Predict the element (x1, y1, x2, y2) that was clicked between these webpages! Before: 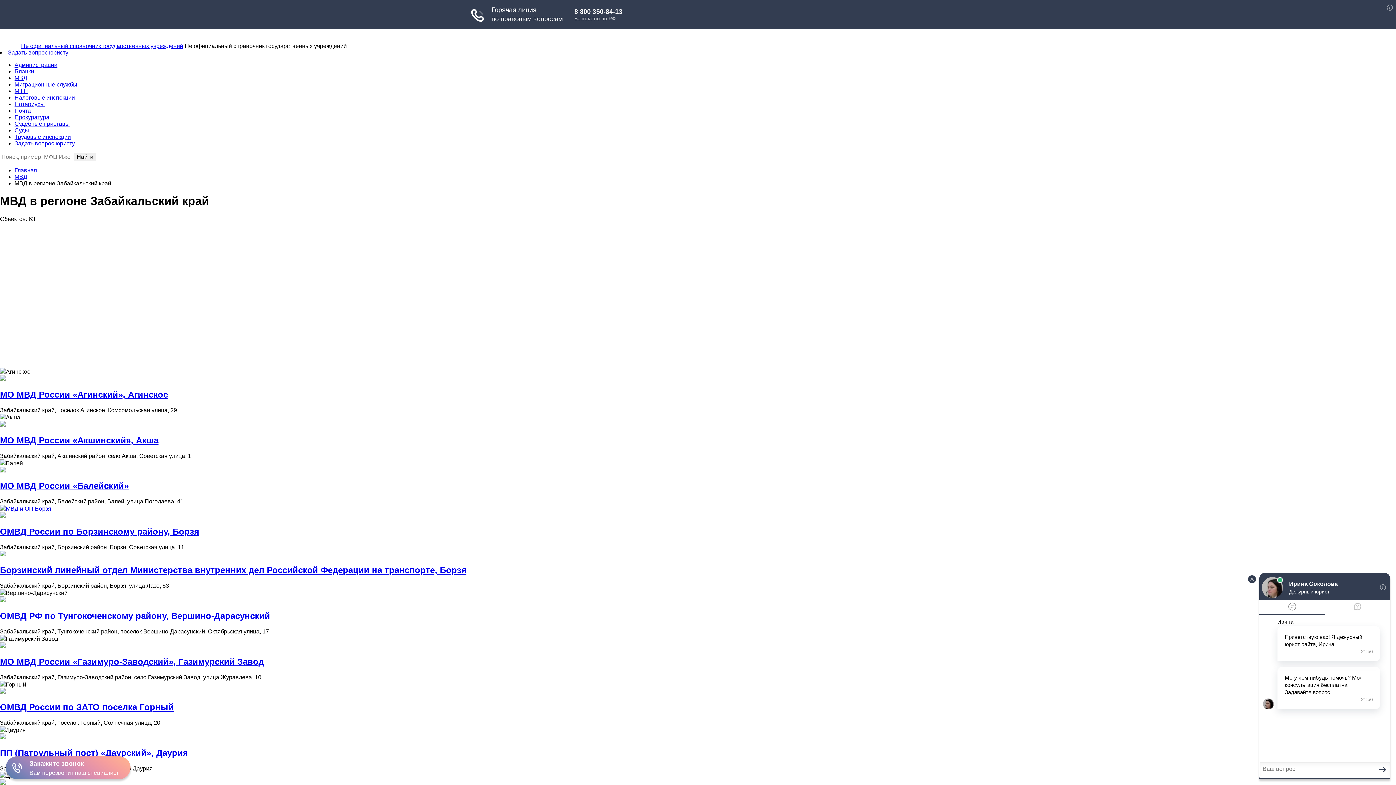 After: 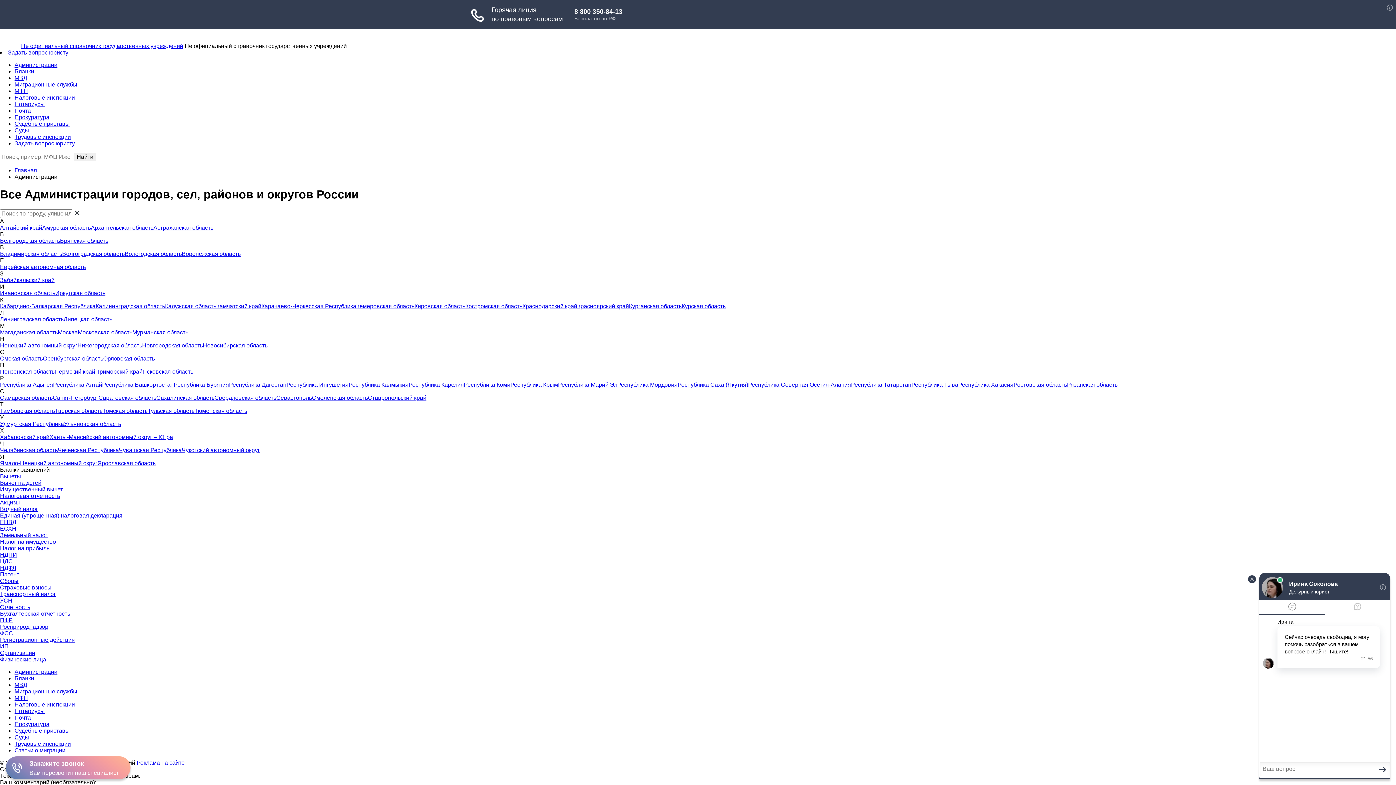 Action: bbox: (14, 32, 57, 38) label: Администрации